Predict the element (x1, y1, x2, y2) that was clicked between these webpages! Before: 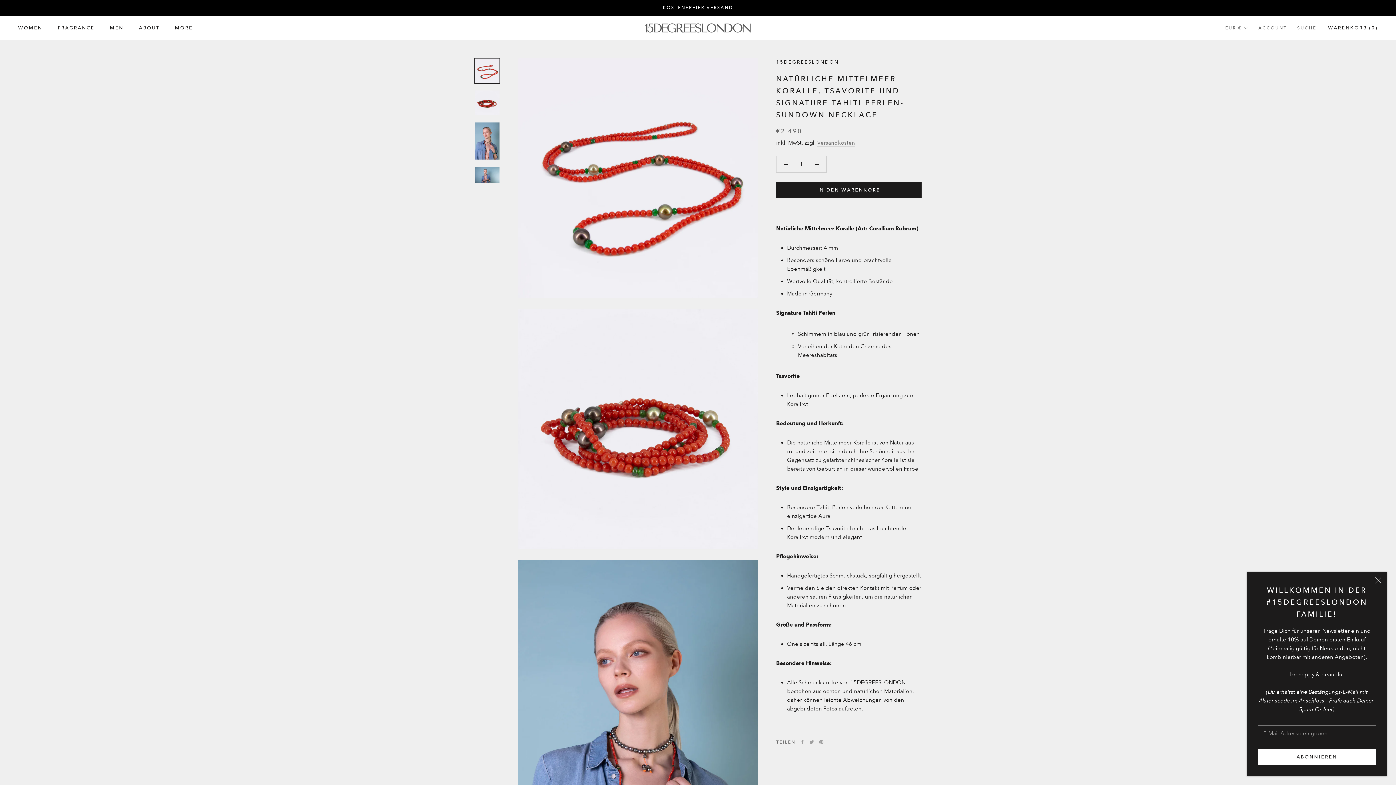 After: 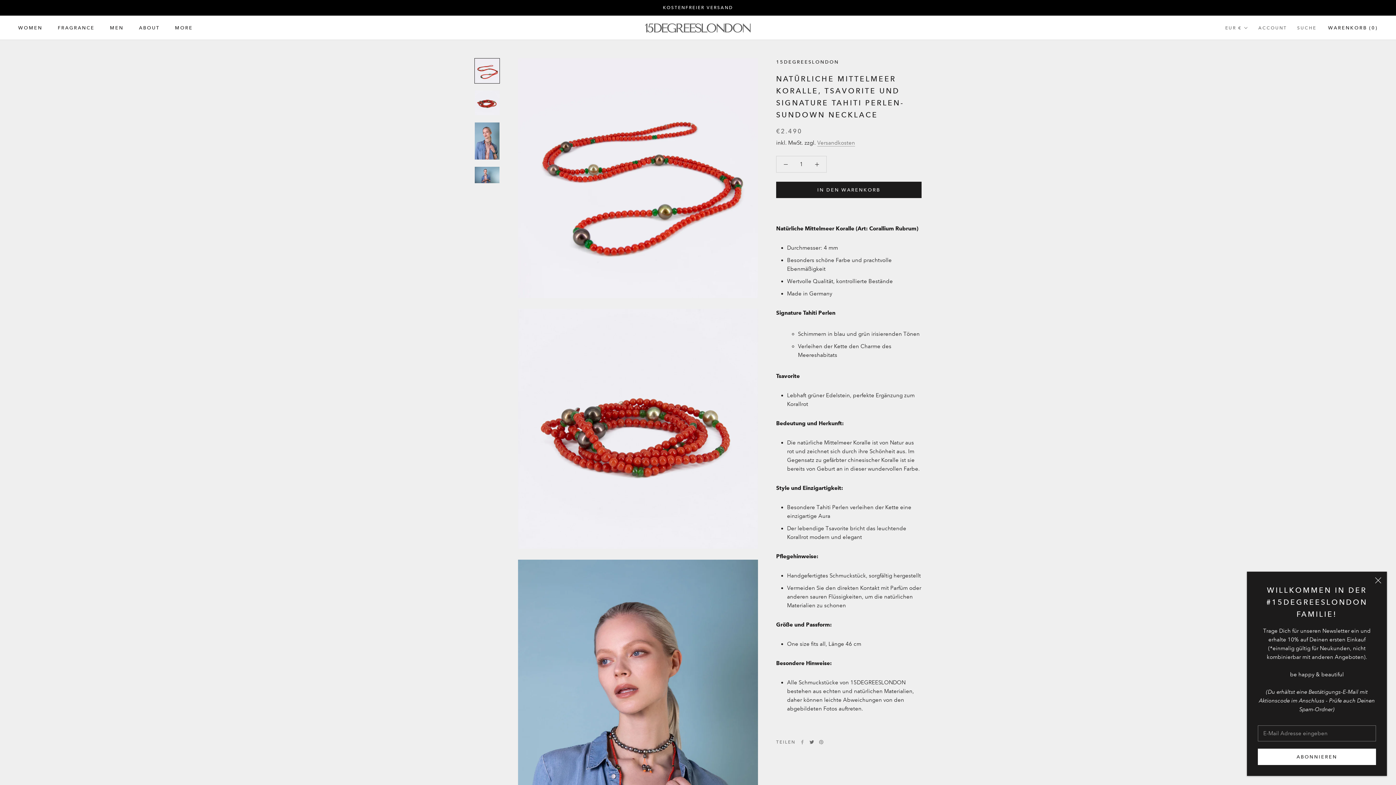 Action: label: Twitter bbox: (809, 740, 814, 744)